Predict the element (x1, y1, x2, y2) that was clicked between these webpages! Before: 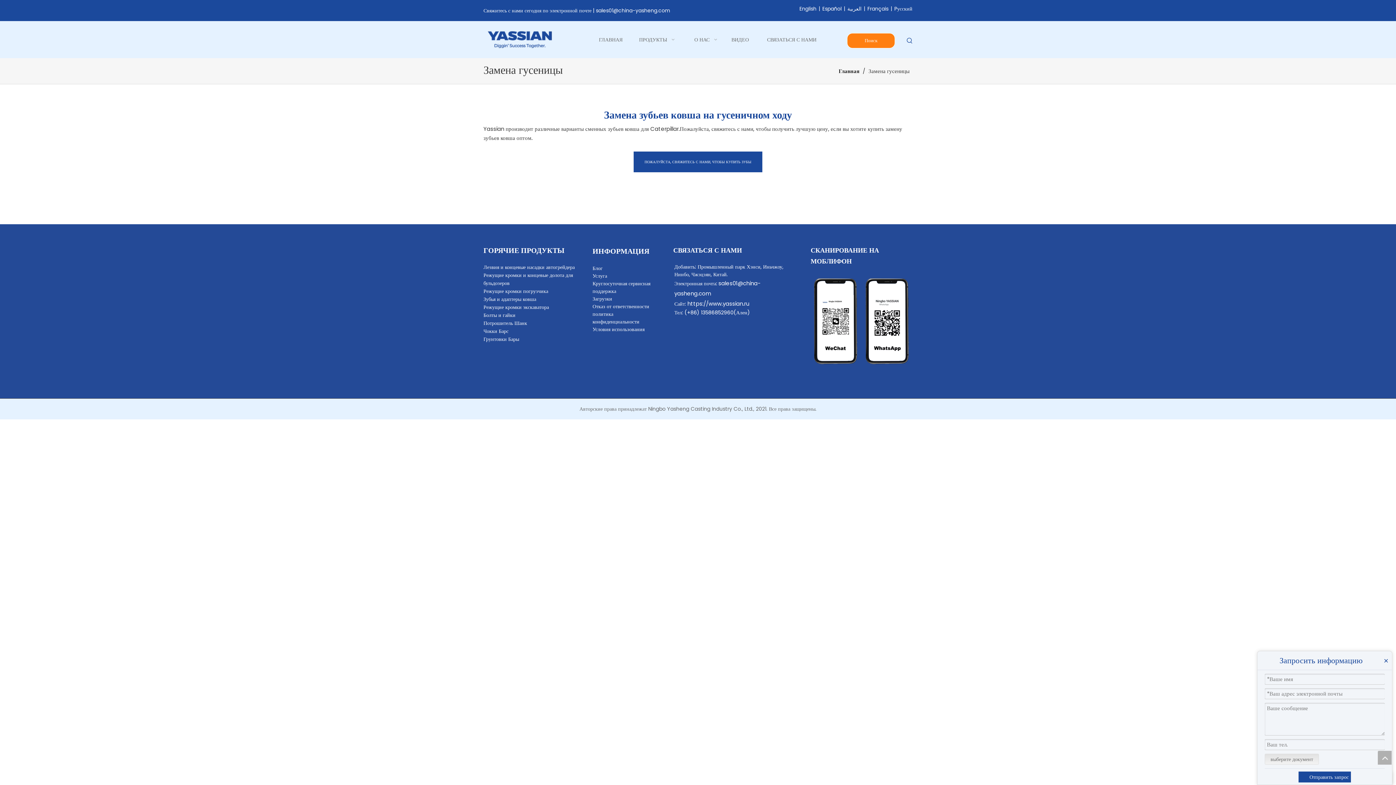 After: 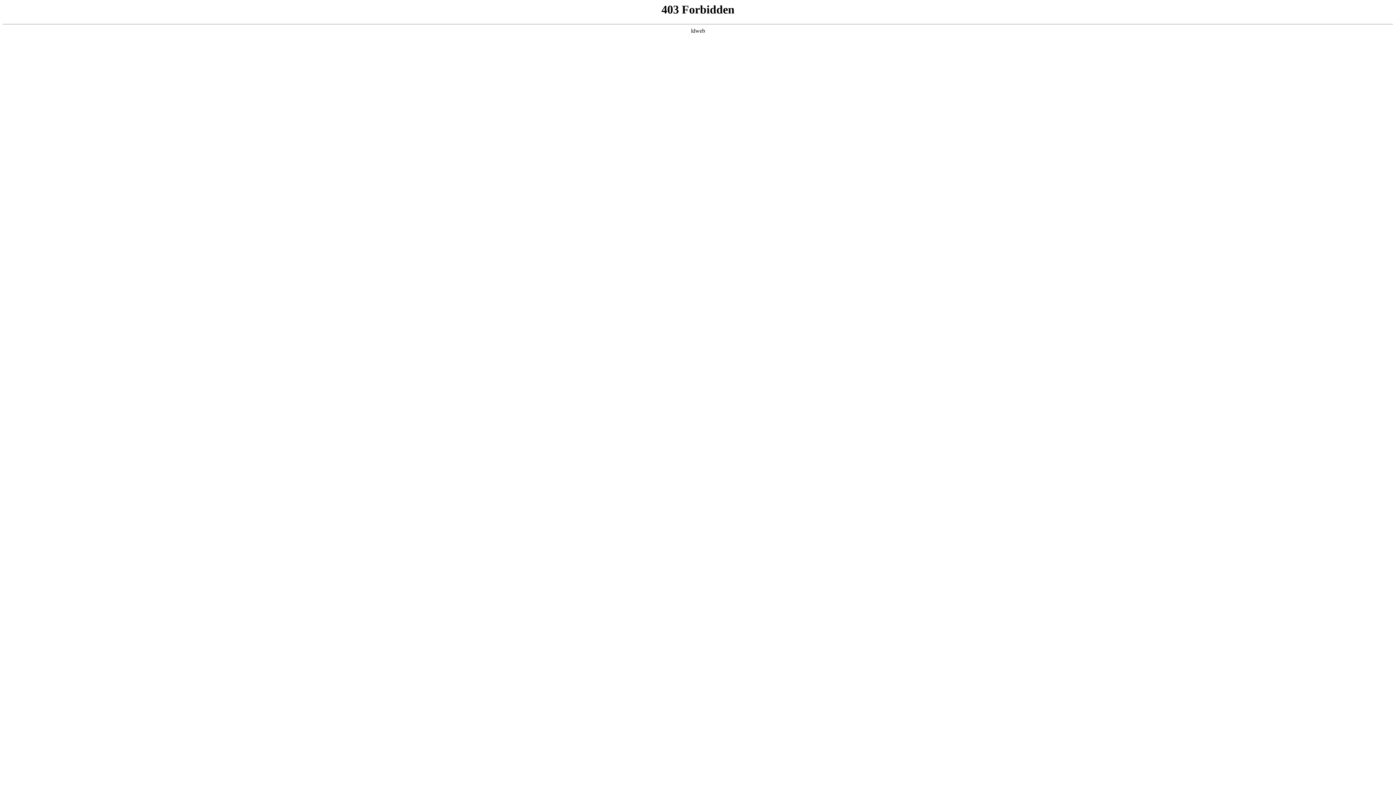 Action: bbox: (483, 263, 574, 270) label: Лезвия и концевые насадки автогрейдера